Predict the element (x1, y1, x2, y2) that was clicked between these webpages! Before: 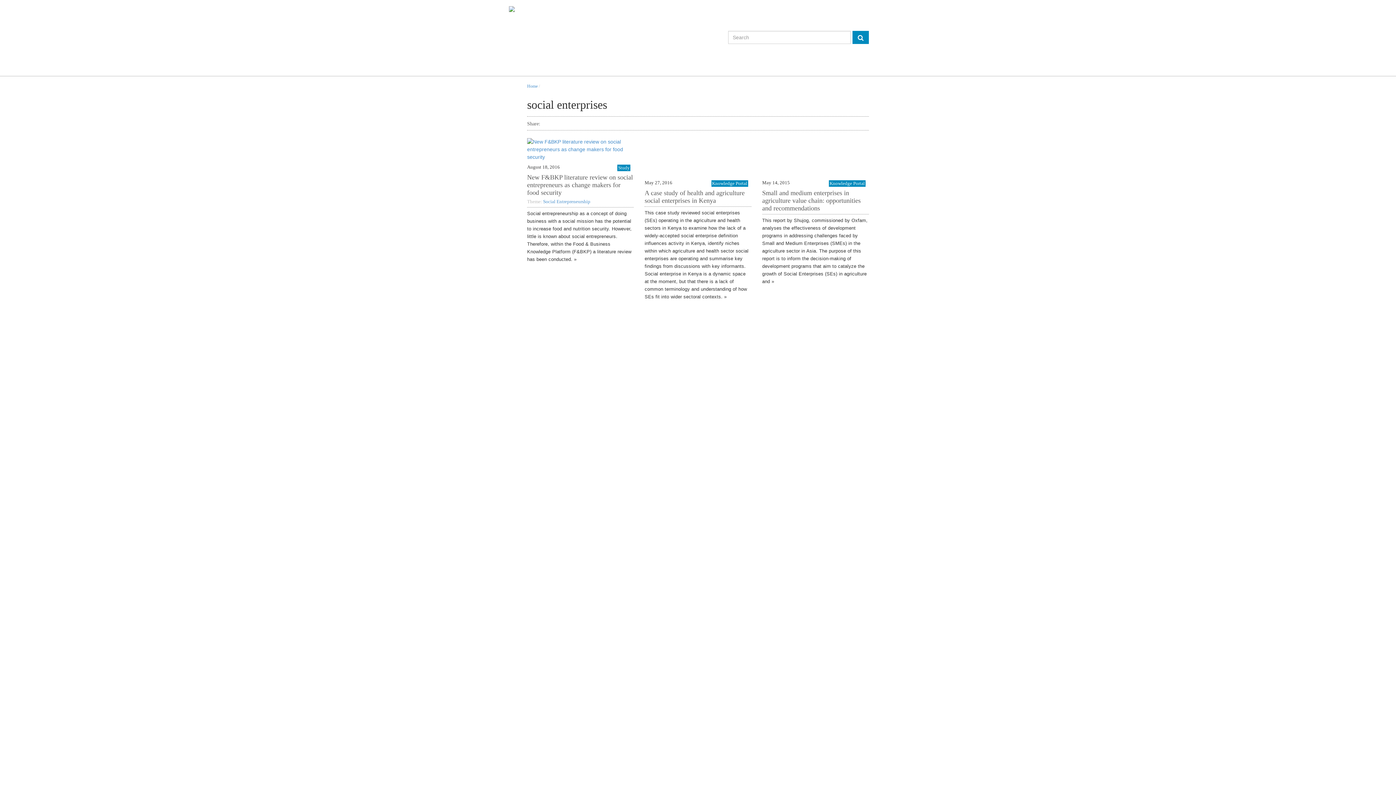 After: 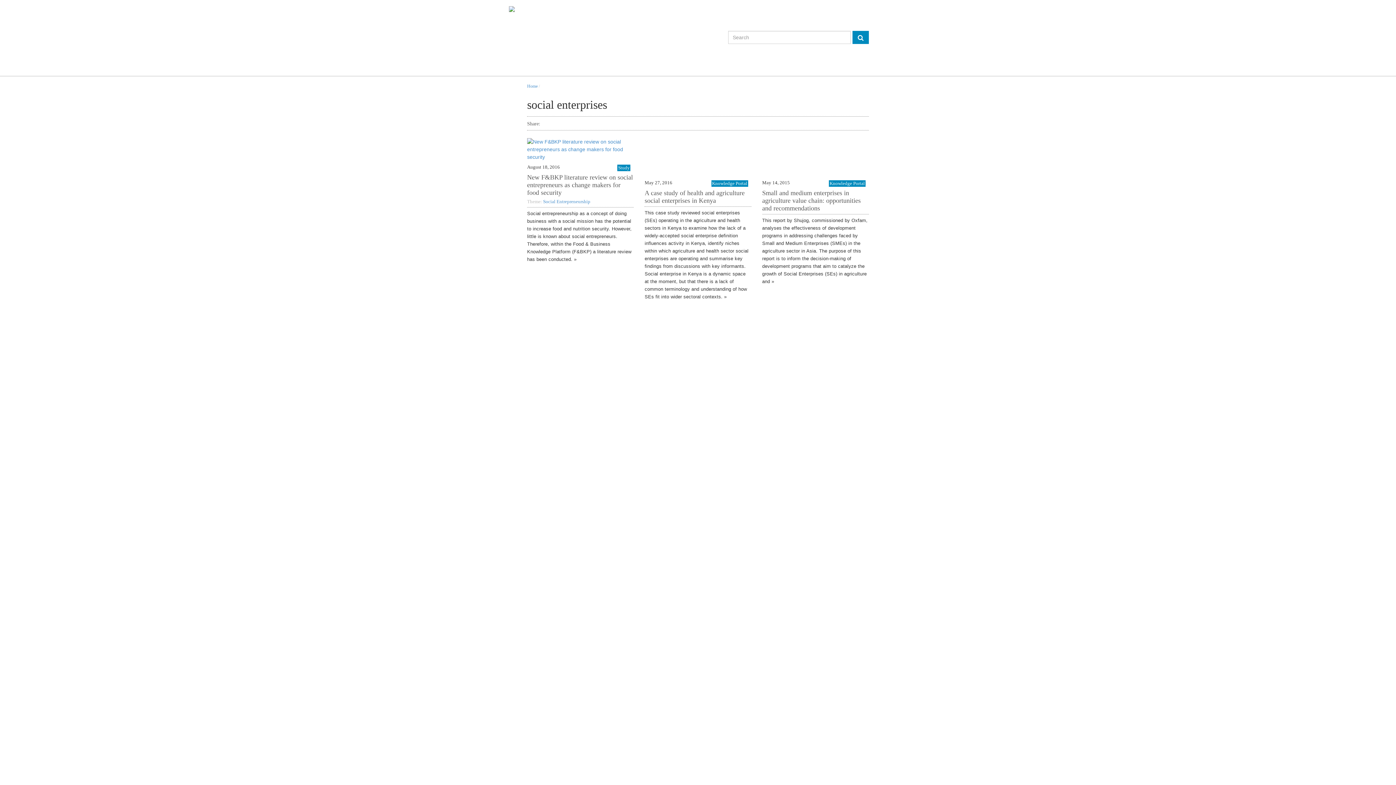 Action: bbox: (554, 119, 563, 128)